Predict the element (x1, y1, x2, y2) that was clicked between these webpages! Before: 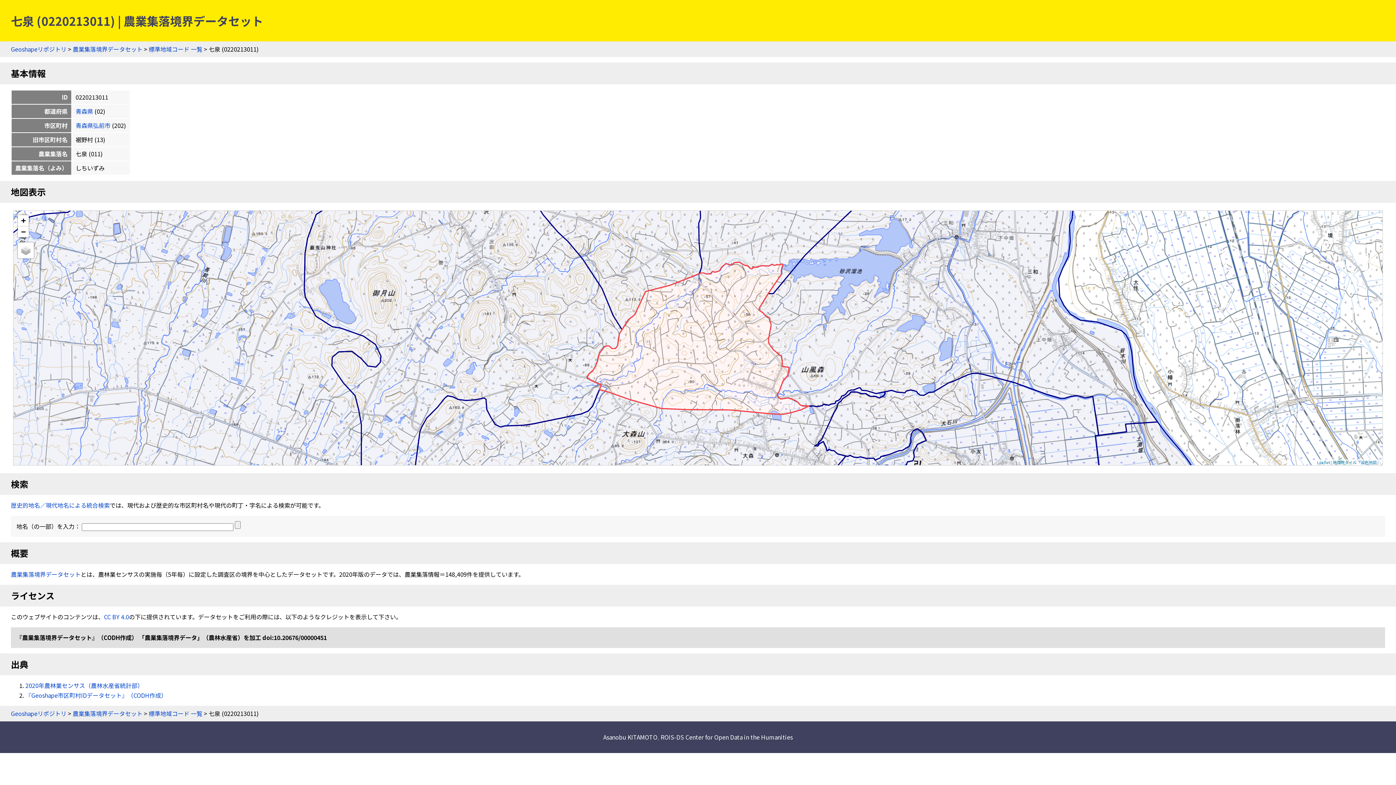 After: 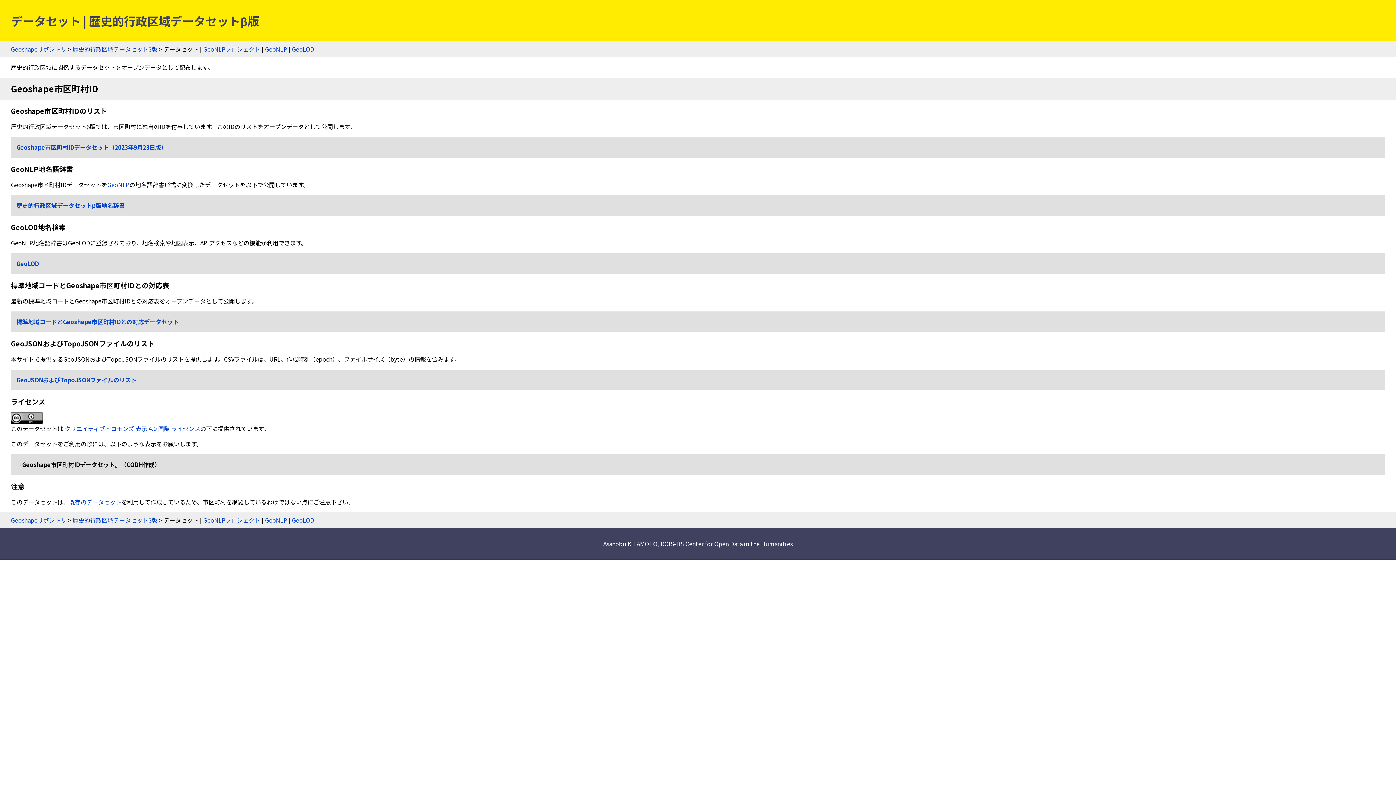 Action: bbox: (25, 691, 166, 700) label: 『Geoshape市区町村IDデータセット』（CODH作成）